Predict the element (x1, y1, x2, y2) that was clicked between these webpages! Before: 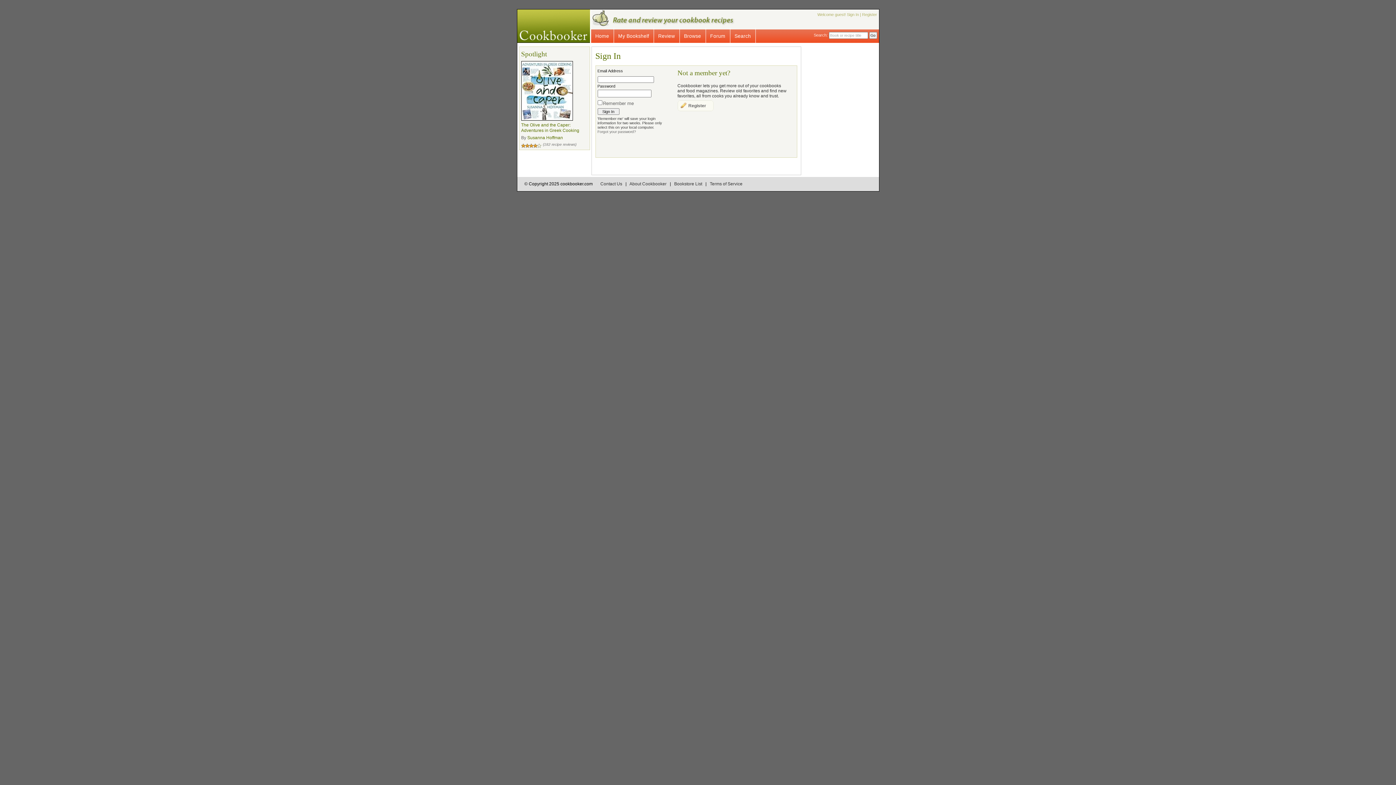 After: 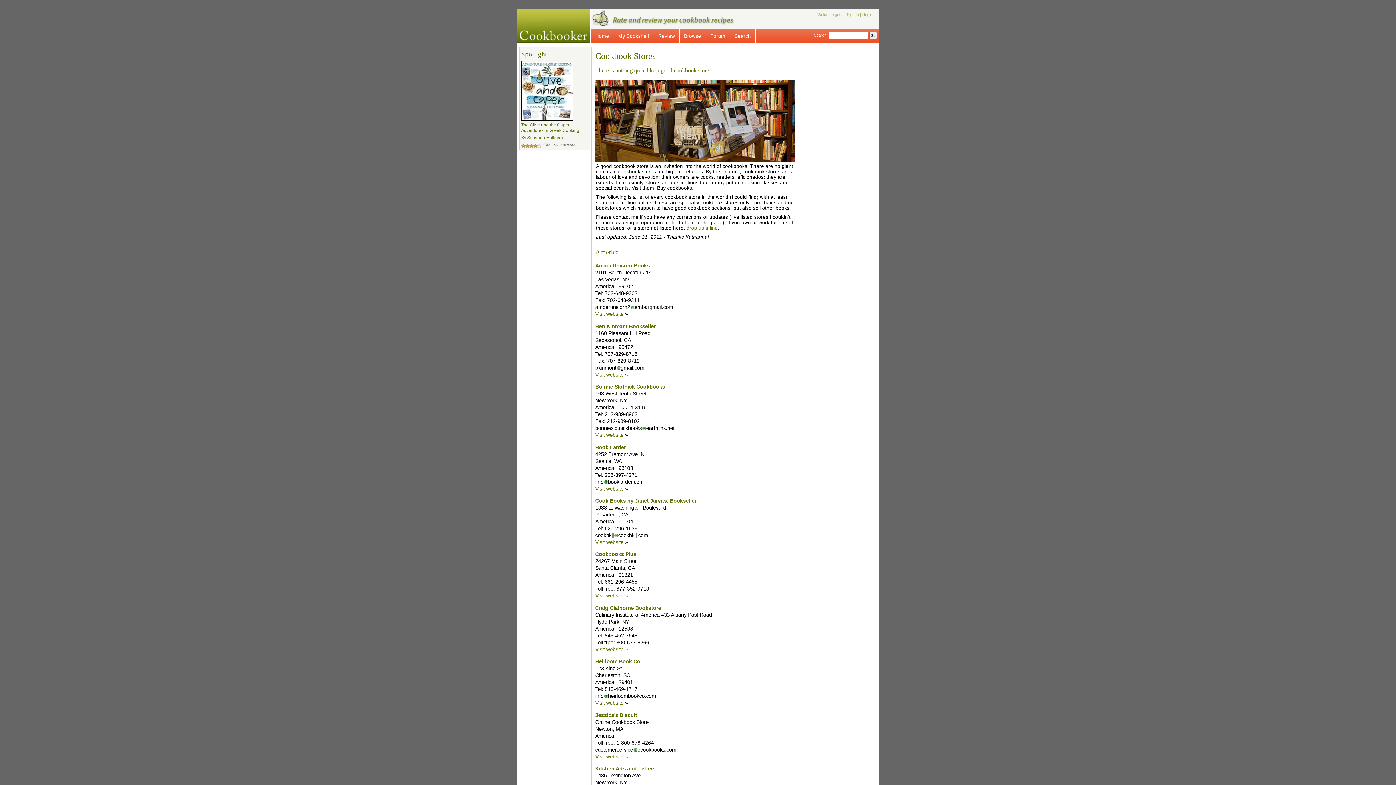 Action: bbox: (674, 181, 702, 186) label: Bookstore List